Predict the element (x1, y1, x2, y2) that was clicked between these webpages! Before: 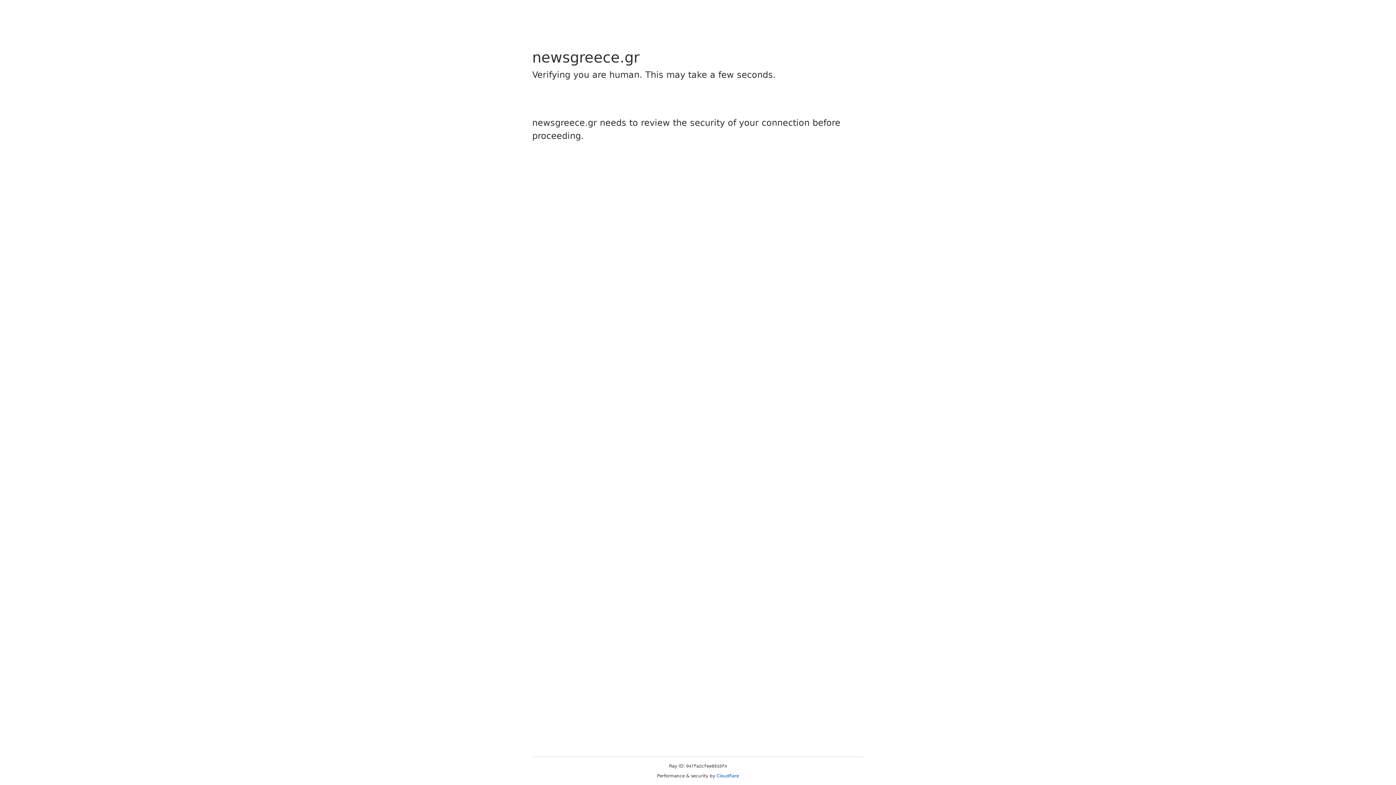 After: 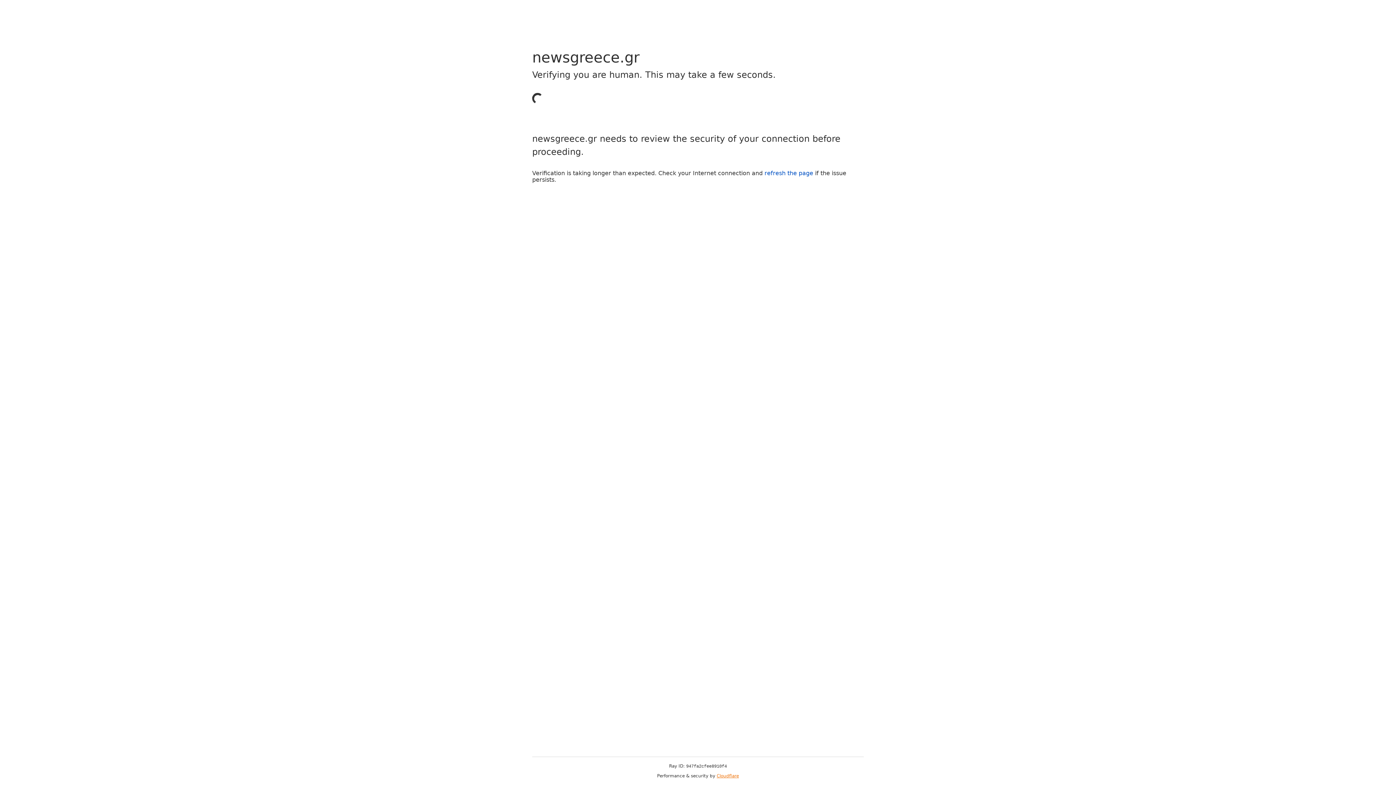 Action: label: Cloudflare bbox: (716, 773, 739, 778)